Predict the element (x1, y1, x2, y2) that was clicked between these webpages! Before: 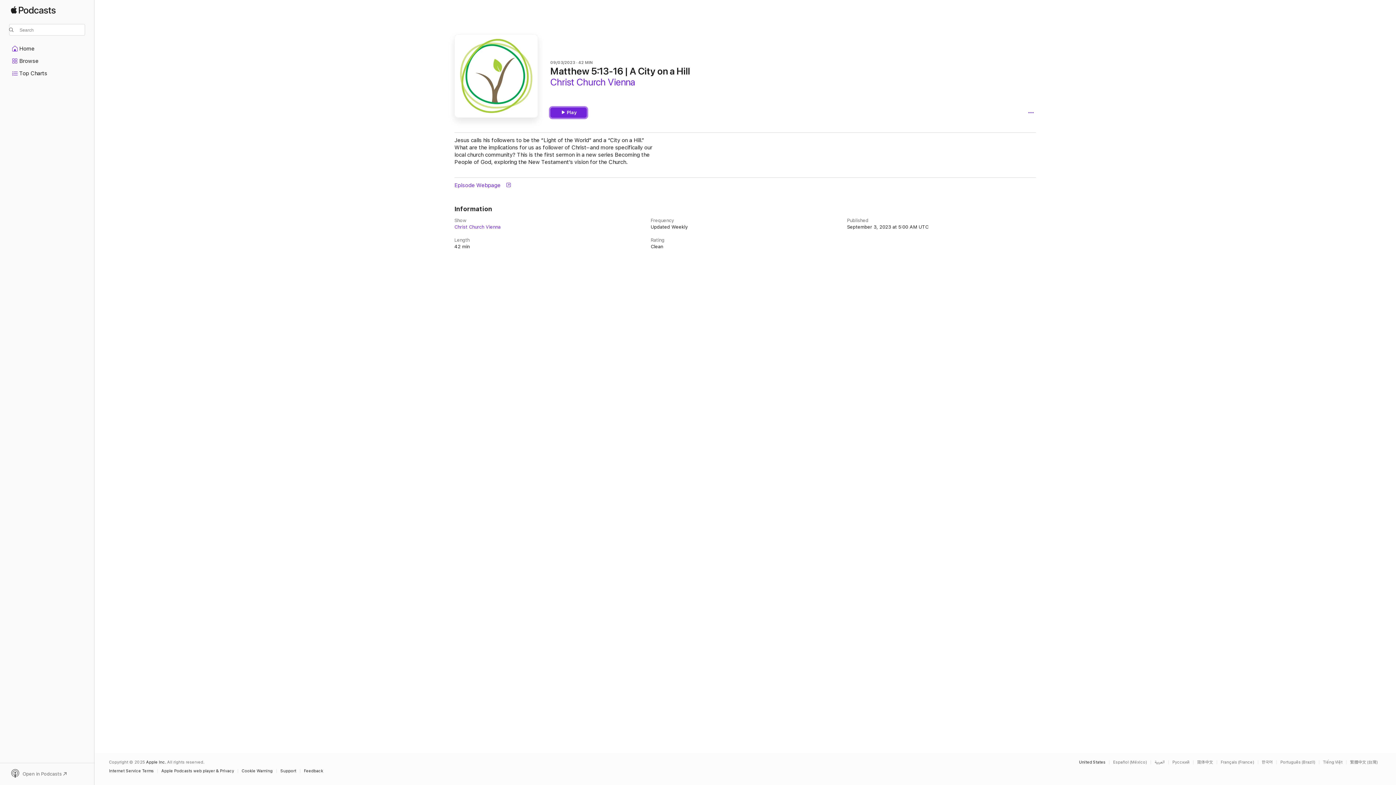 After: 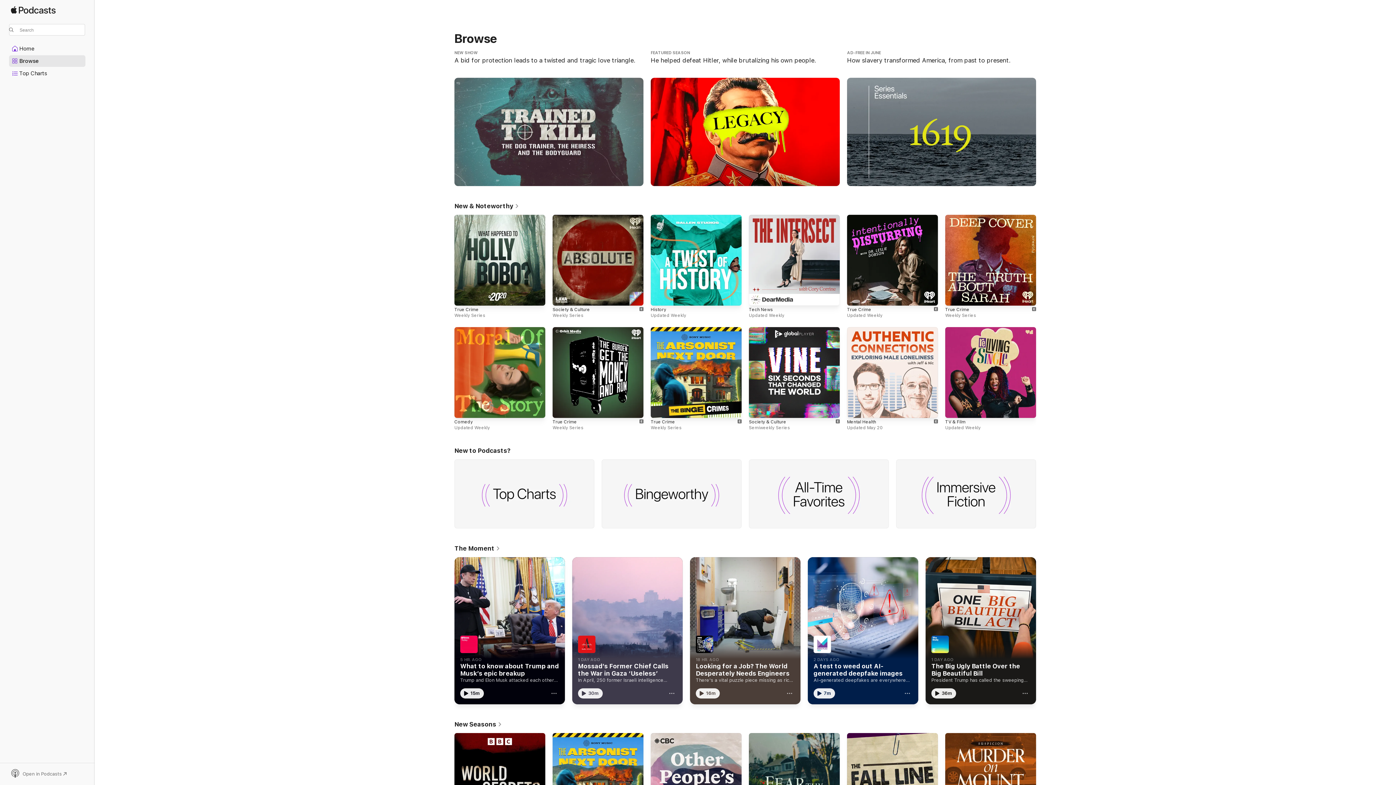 Action: bbox: (9, 55, 85, 66) label: Browse